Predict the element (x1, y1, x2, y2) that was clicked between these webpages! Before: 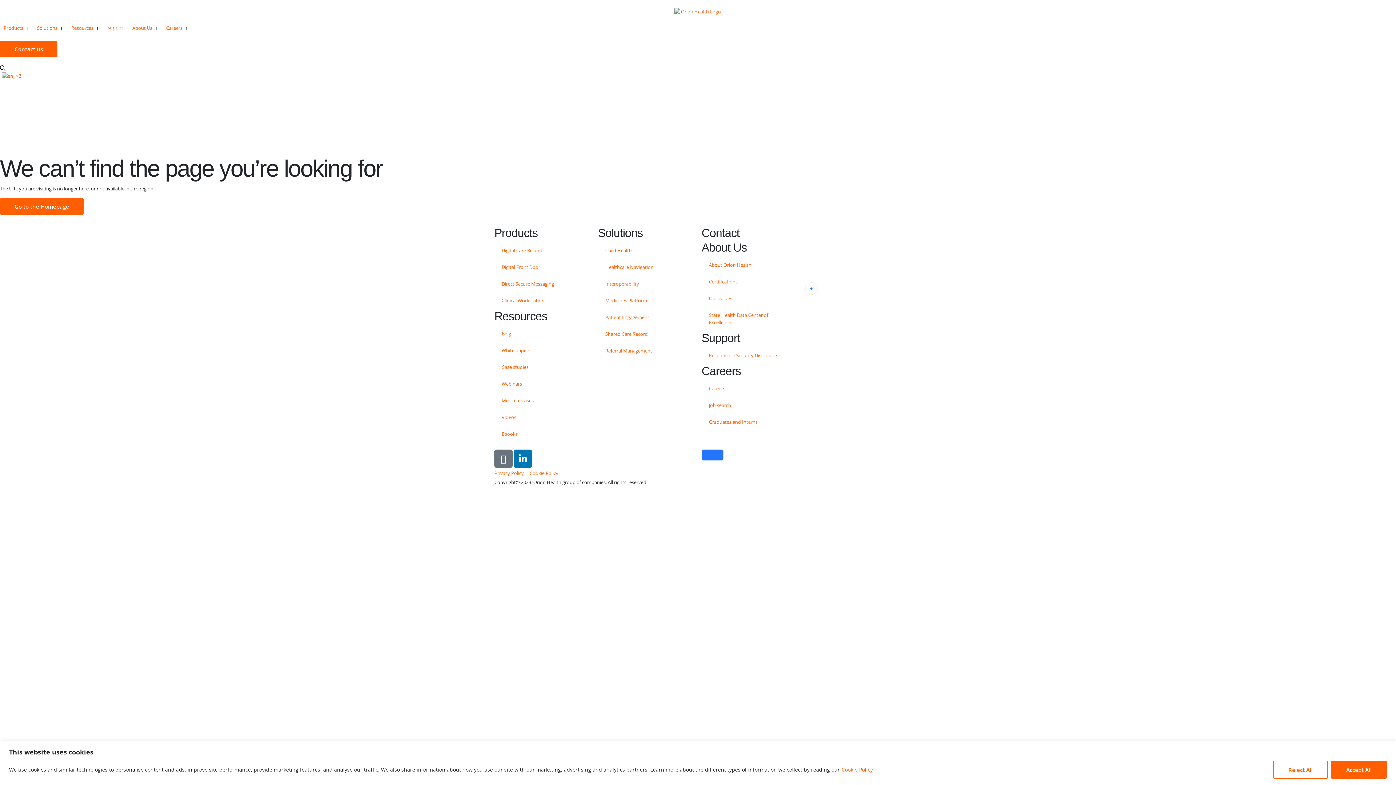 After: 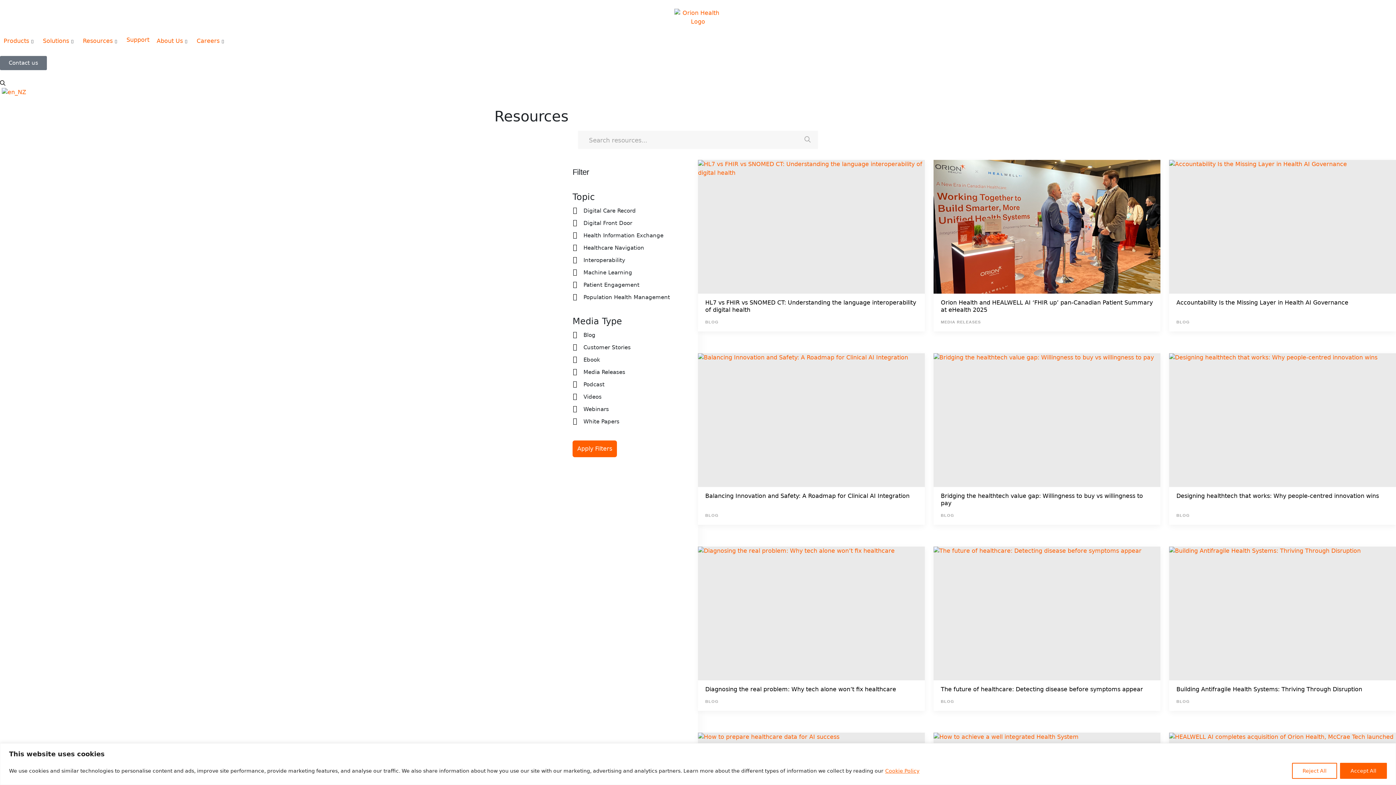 Action: label: Resources bbox: (494, 309, 547, 322)